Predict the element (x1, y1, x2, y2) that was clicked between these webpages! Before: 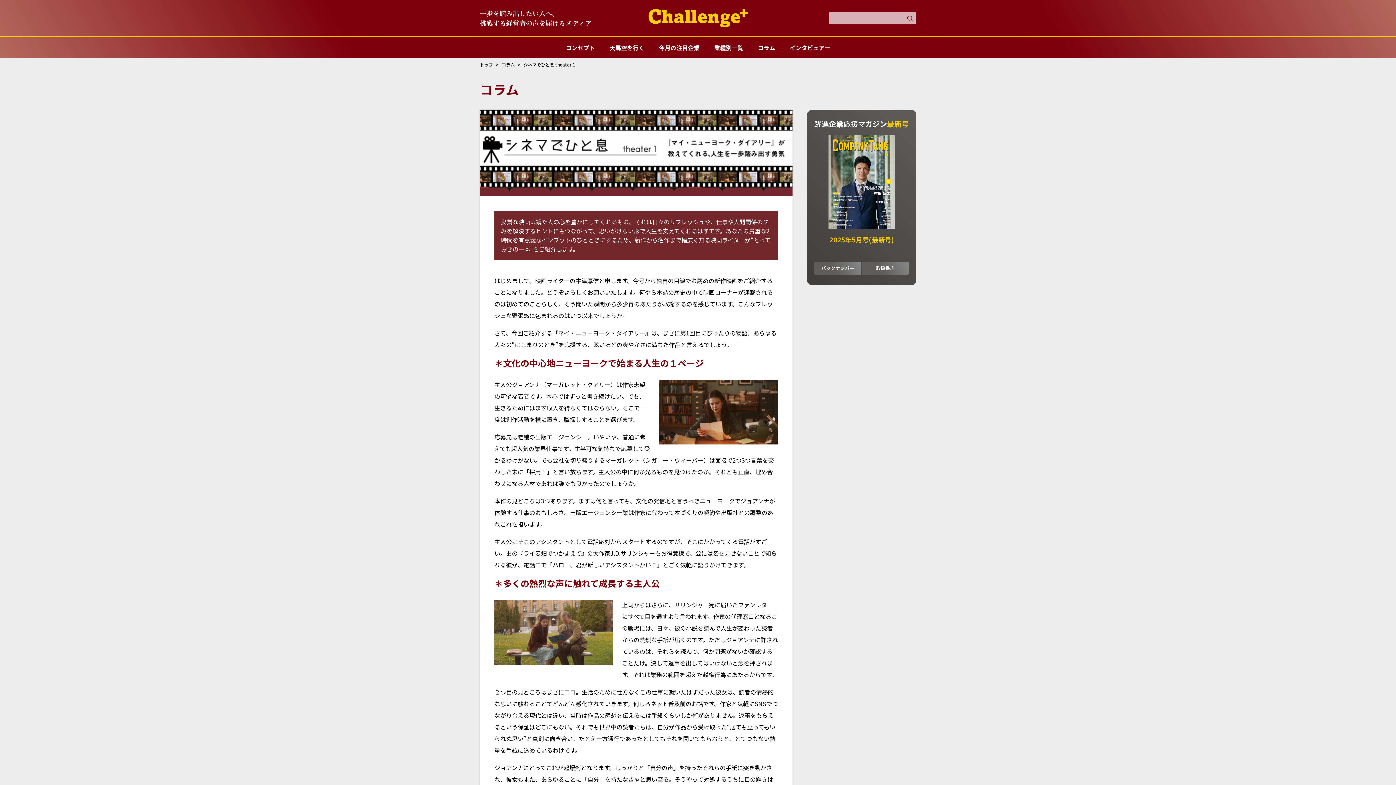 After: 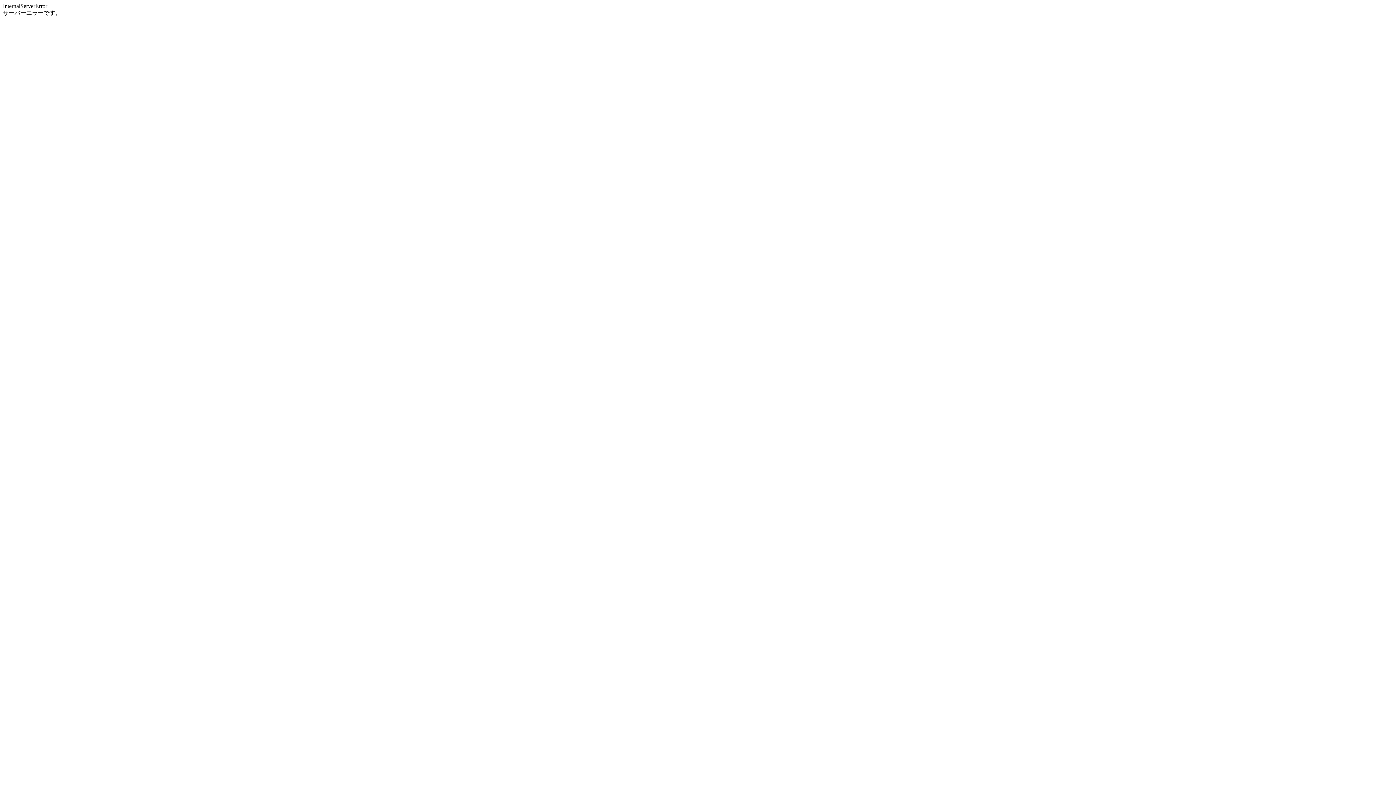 Action: bbox: (807, 323, 916, 332)